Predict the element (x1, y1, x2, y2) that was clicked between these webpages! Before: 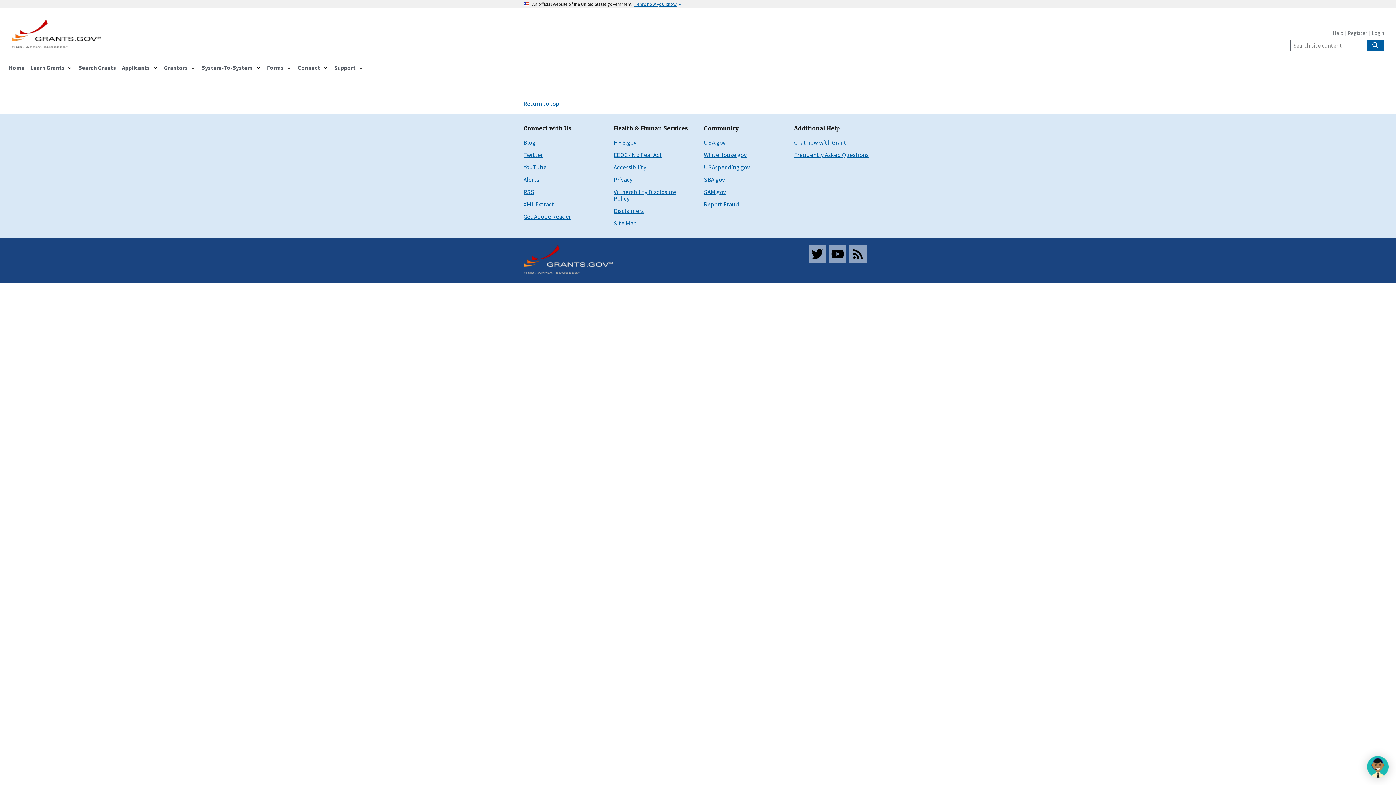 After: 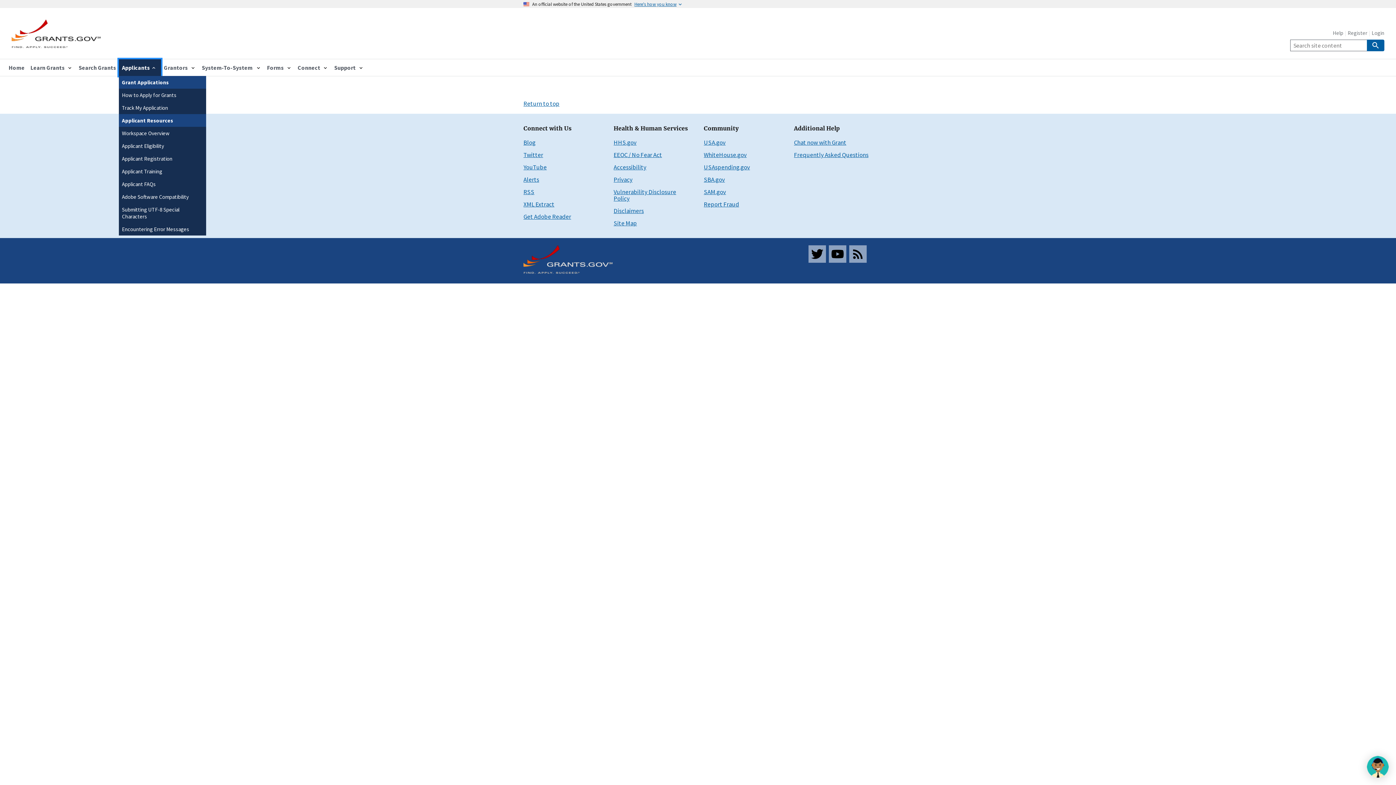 Action: bbox: (119, 59, 161, 76) label: Applicants